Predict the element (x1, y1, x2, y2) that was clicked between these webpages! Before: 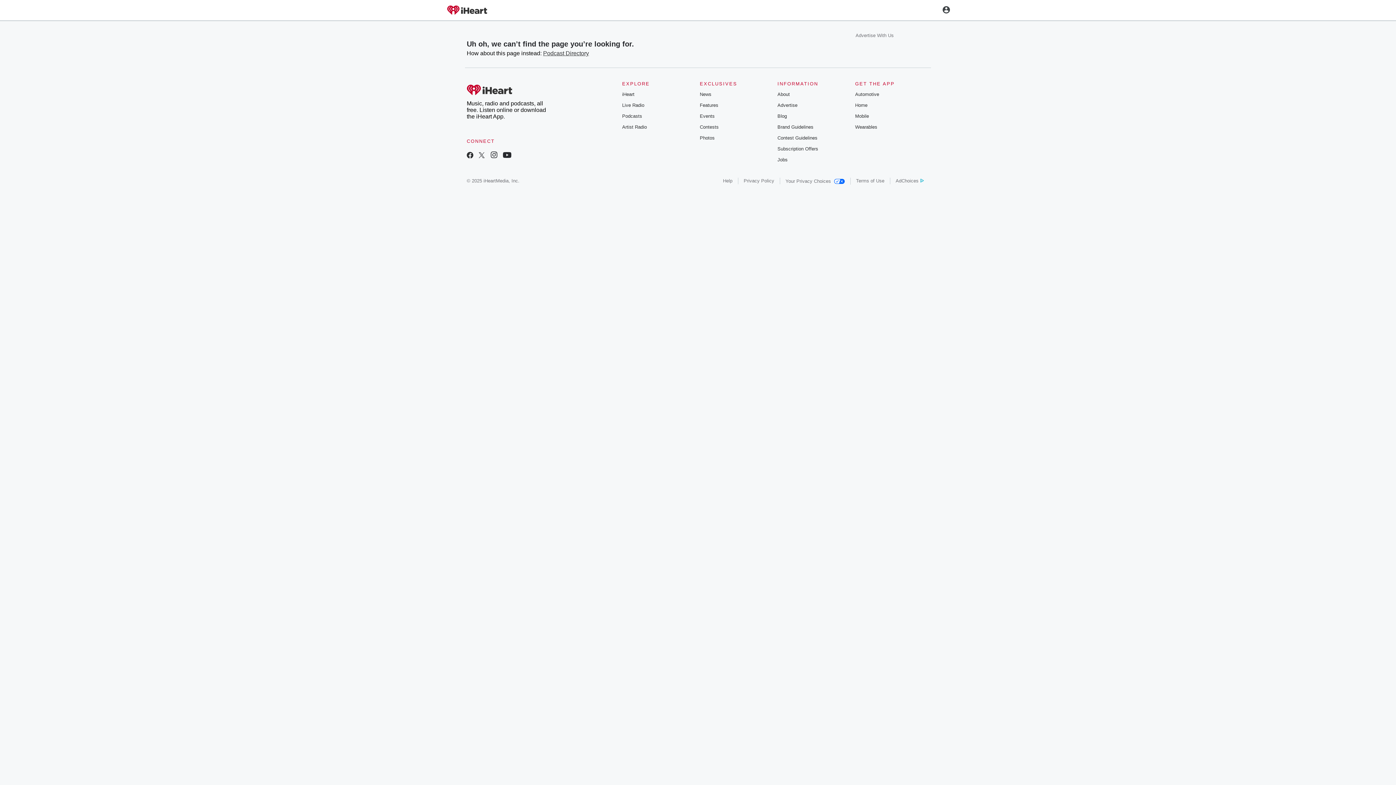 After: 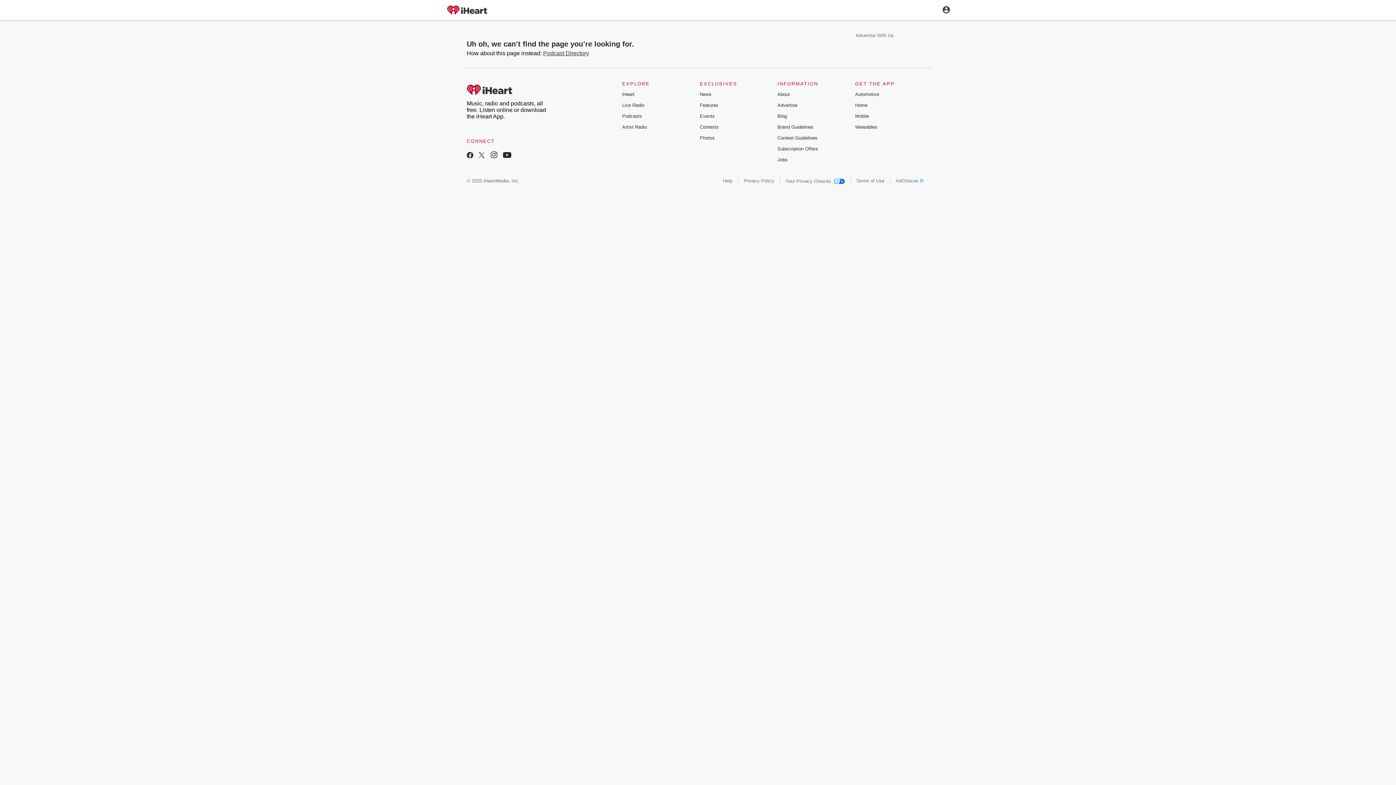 Action: bbox: (777, 102, 797, 108) label: Advertise